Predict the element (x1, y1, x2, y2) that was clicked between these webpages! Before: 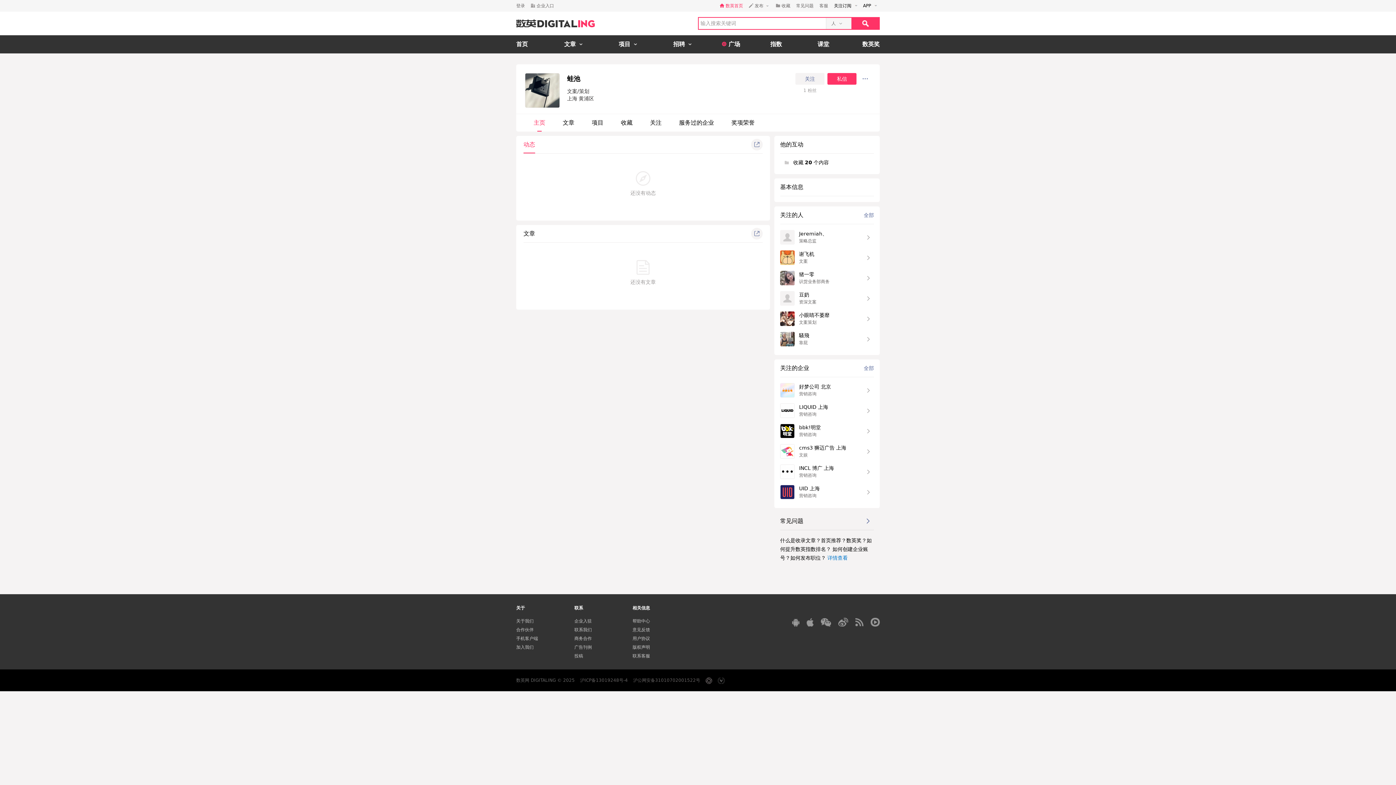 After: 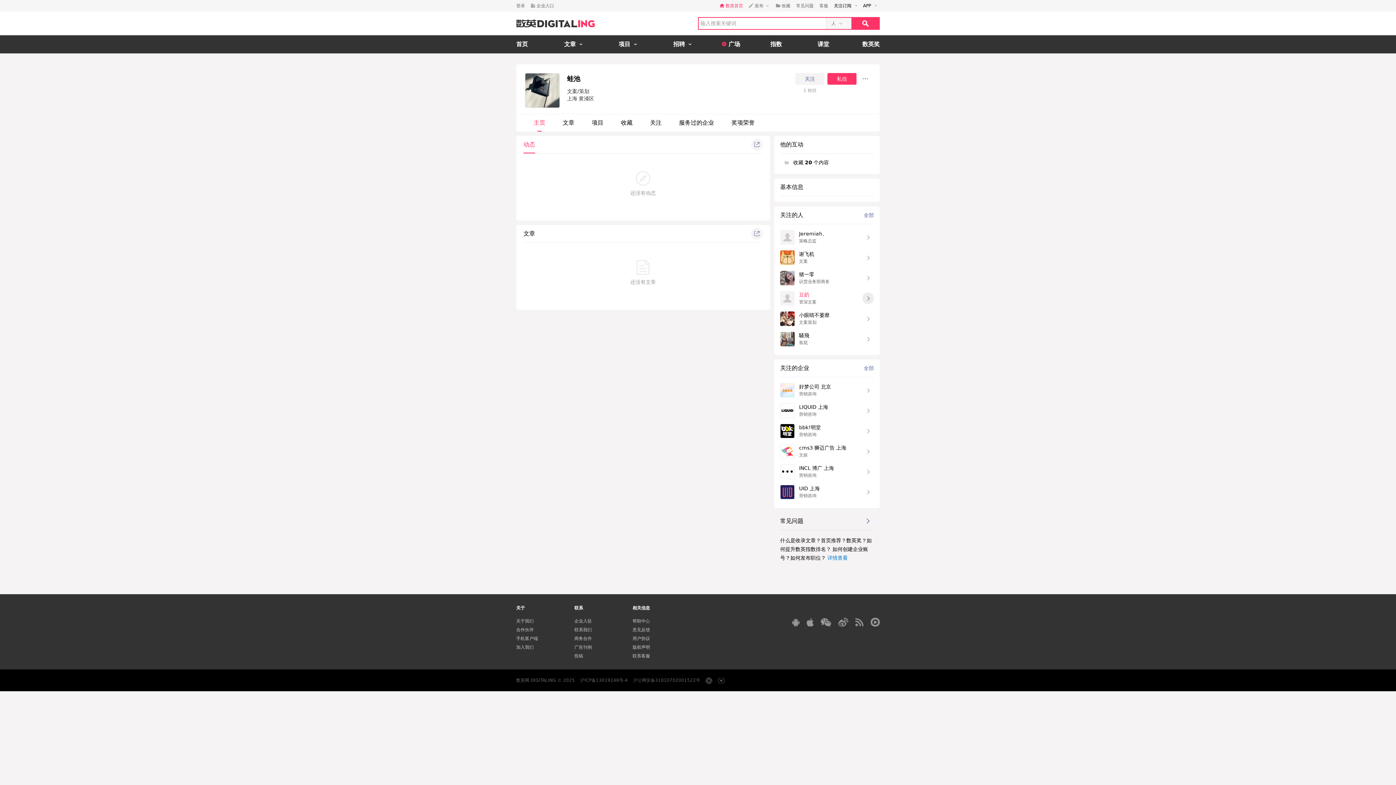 Action: bbox: (862, 292, 874, 304)